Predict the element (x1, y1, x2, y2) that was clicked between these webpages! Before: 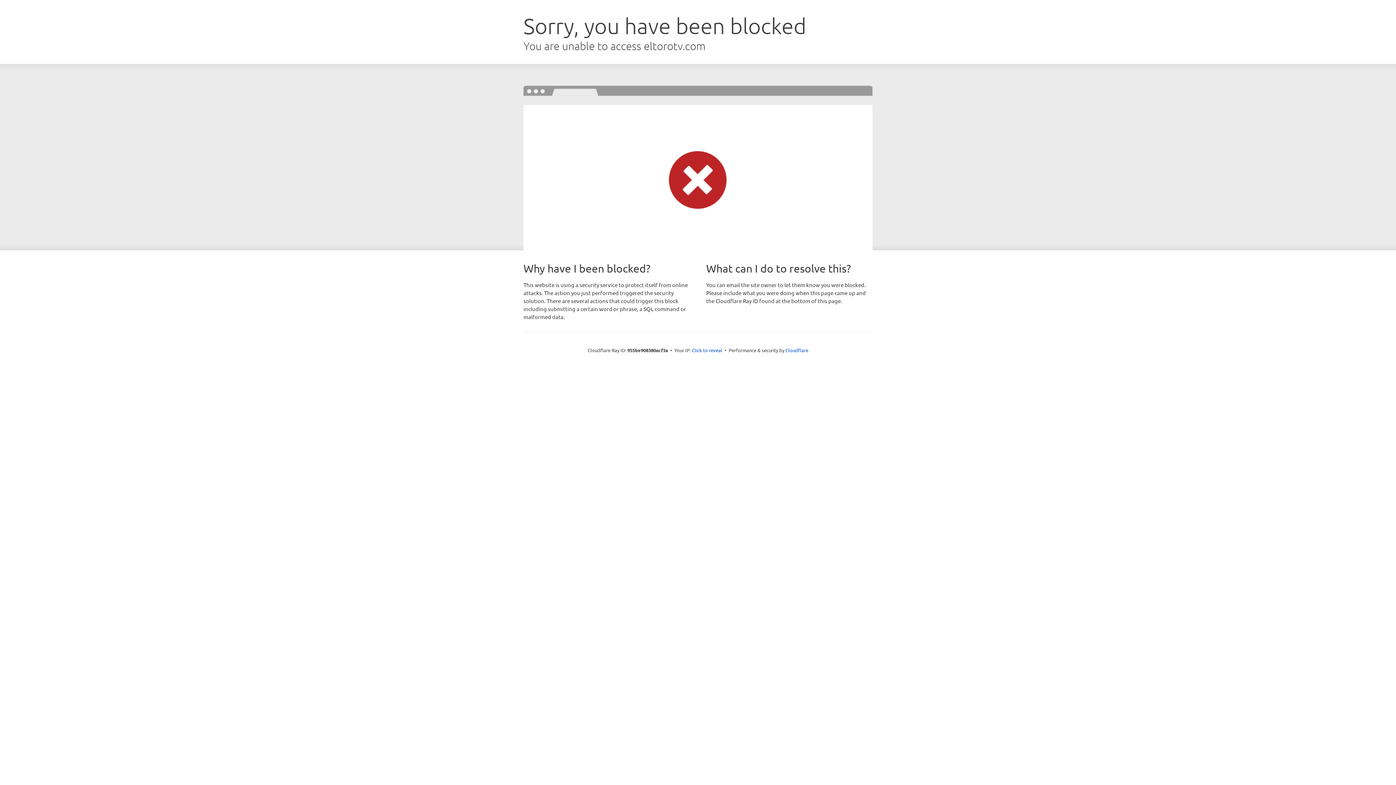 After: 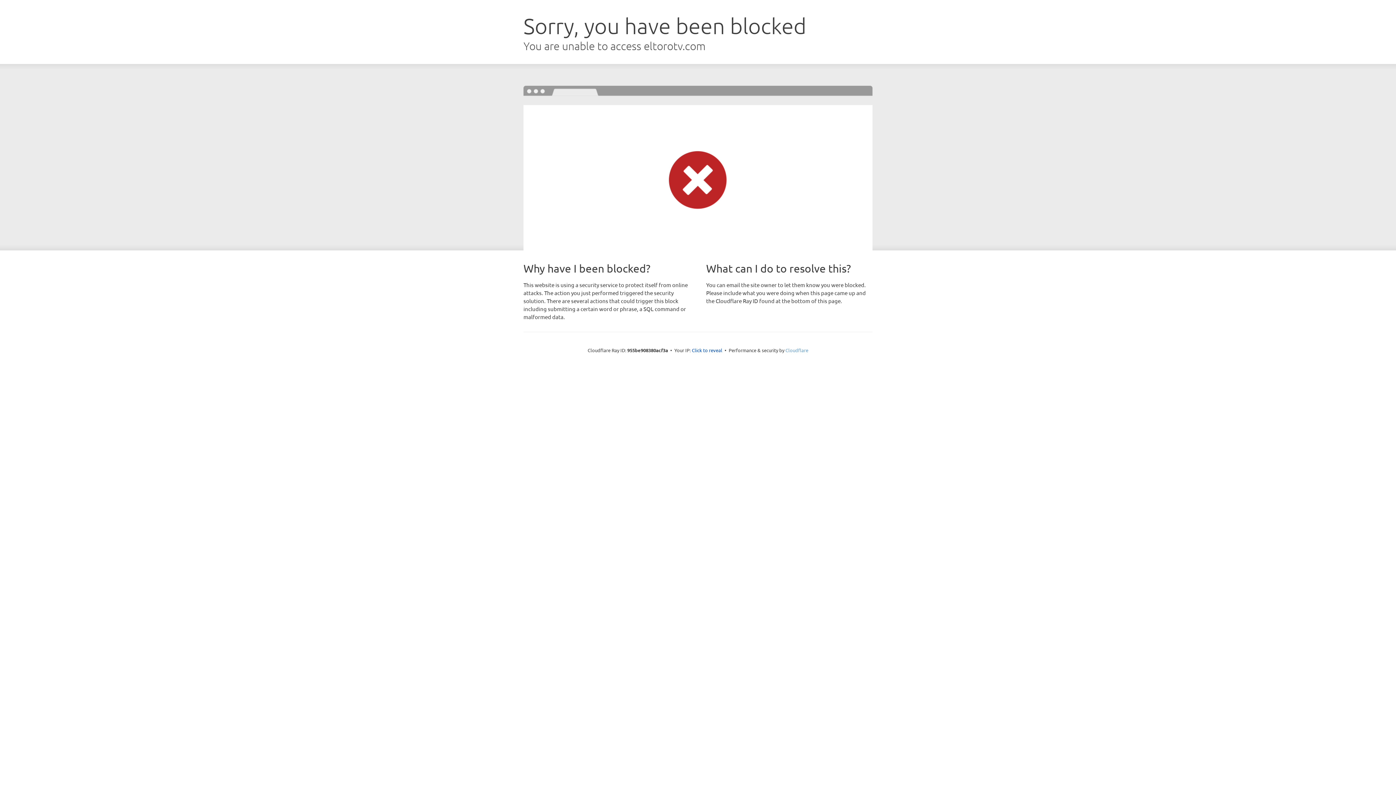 Action: bbox: (785, 347, 808, 353) label: Cloudflare